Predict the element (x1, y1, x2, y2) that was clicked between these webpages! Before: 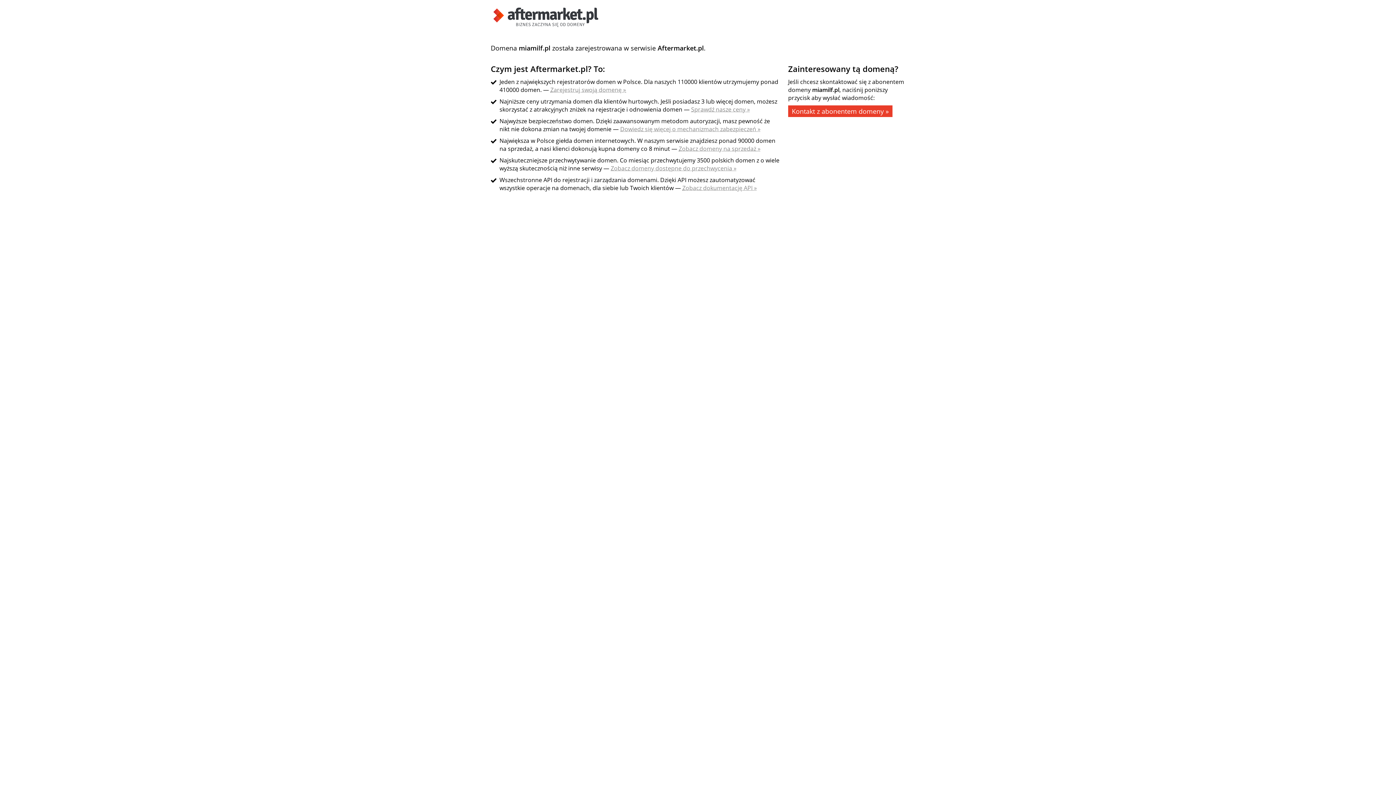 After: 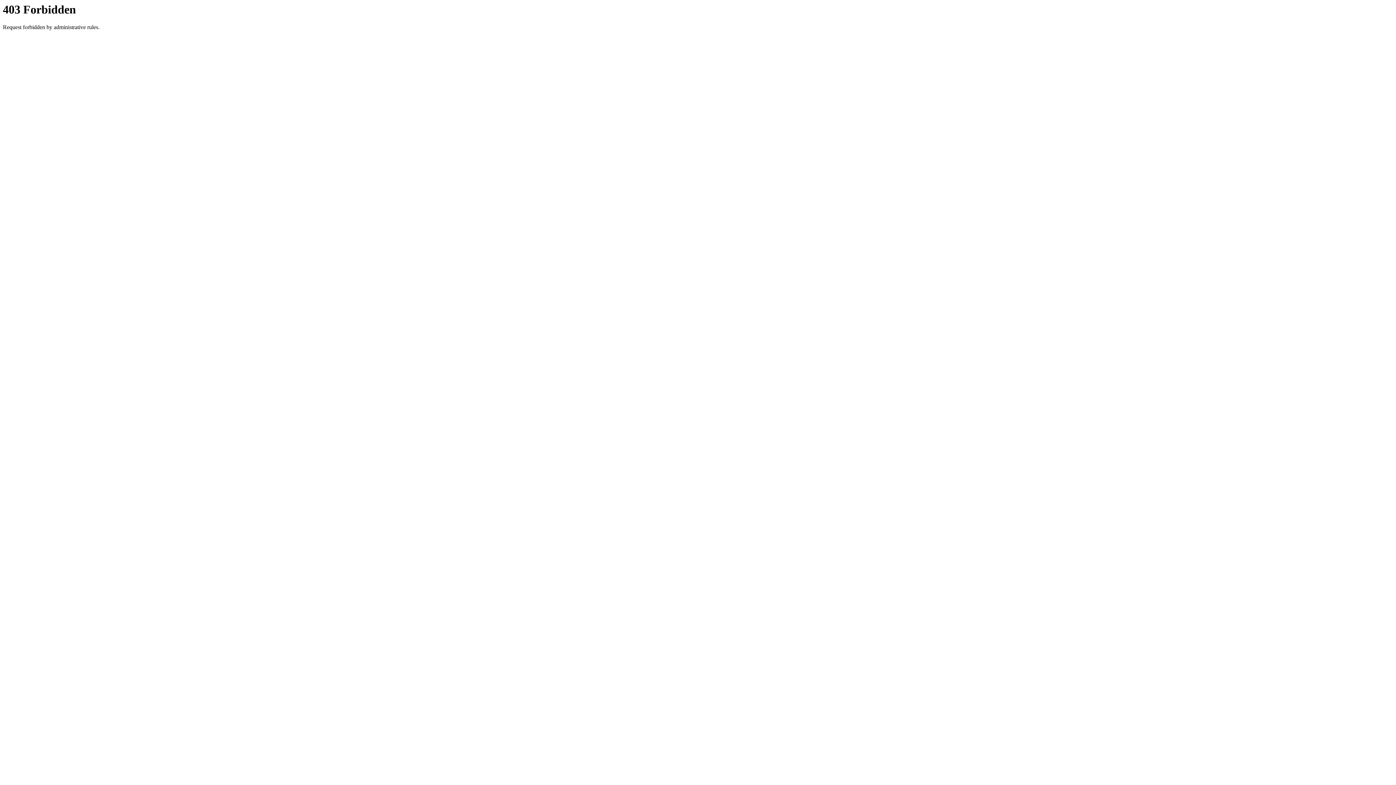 Action: bbox: (788, 105, 892, 117) label: Kontakt z abonentem domeny »